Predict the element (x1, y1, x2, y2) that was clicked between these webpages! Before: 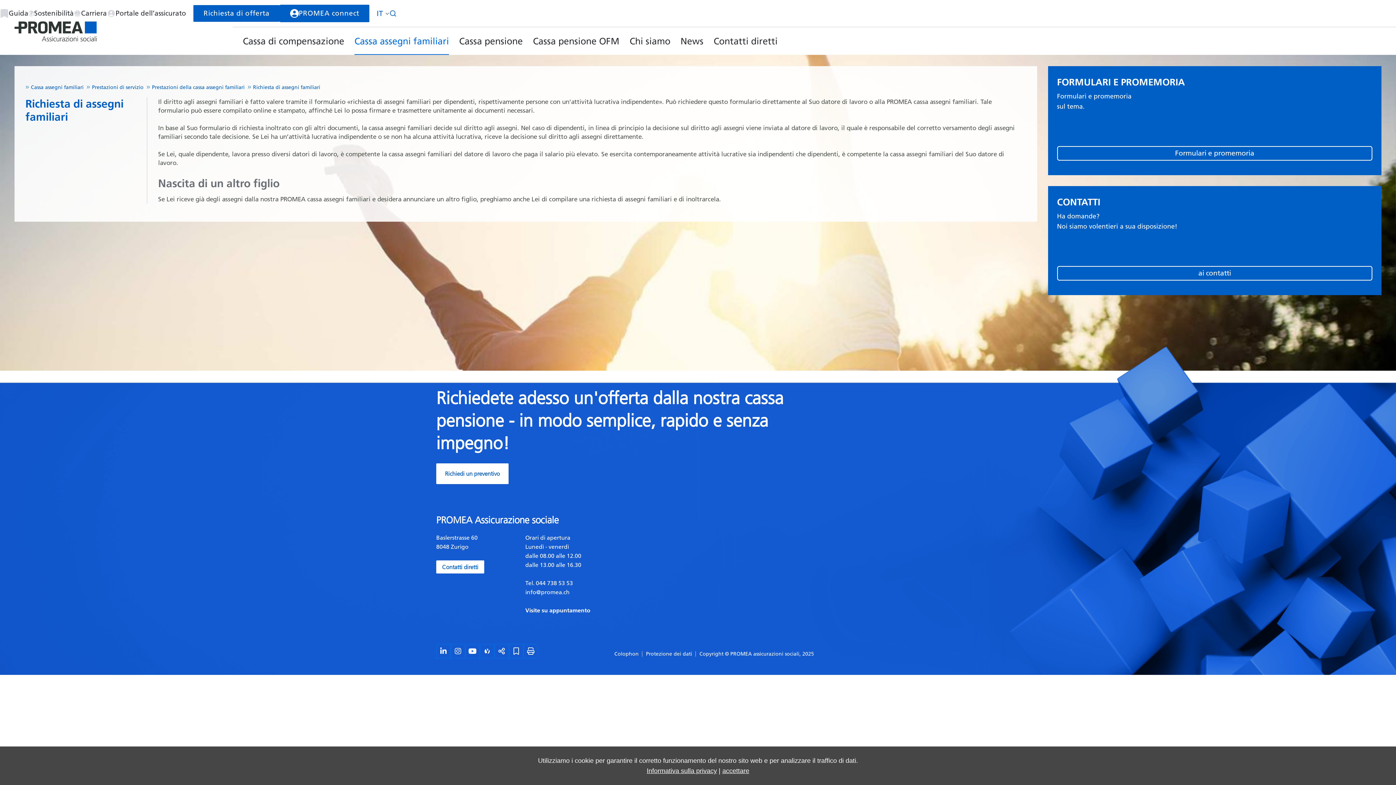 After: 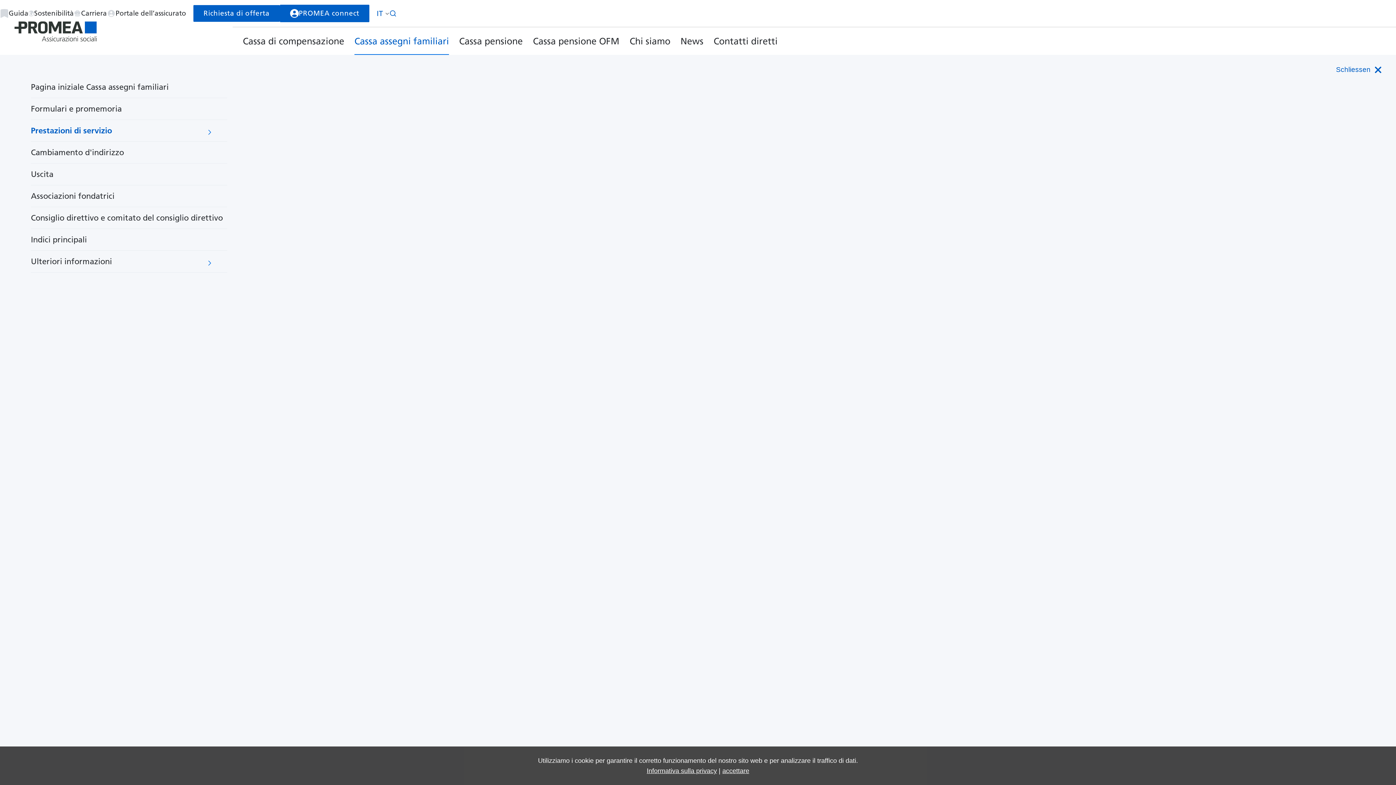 Action: label: Richiesta di assegni familiari bbox: (253, 82, 320, 91)